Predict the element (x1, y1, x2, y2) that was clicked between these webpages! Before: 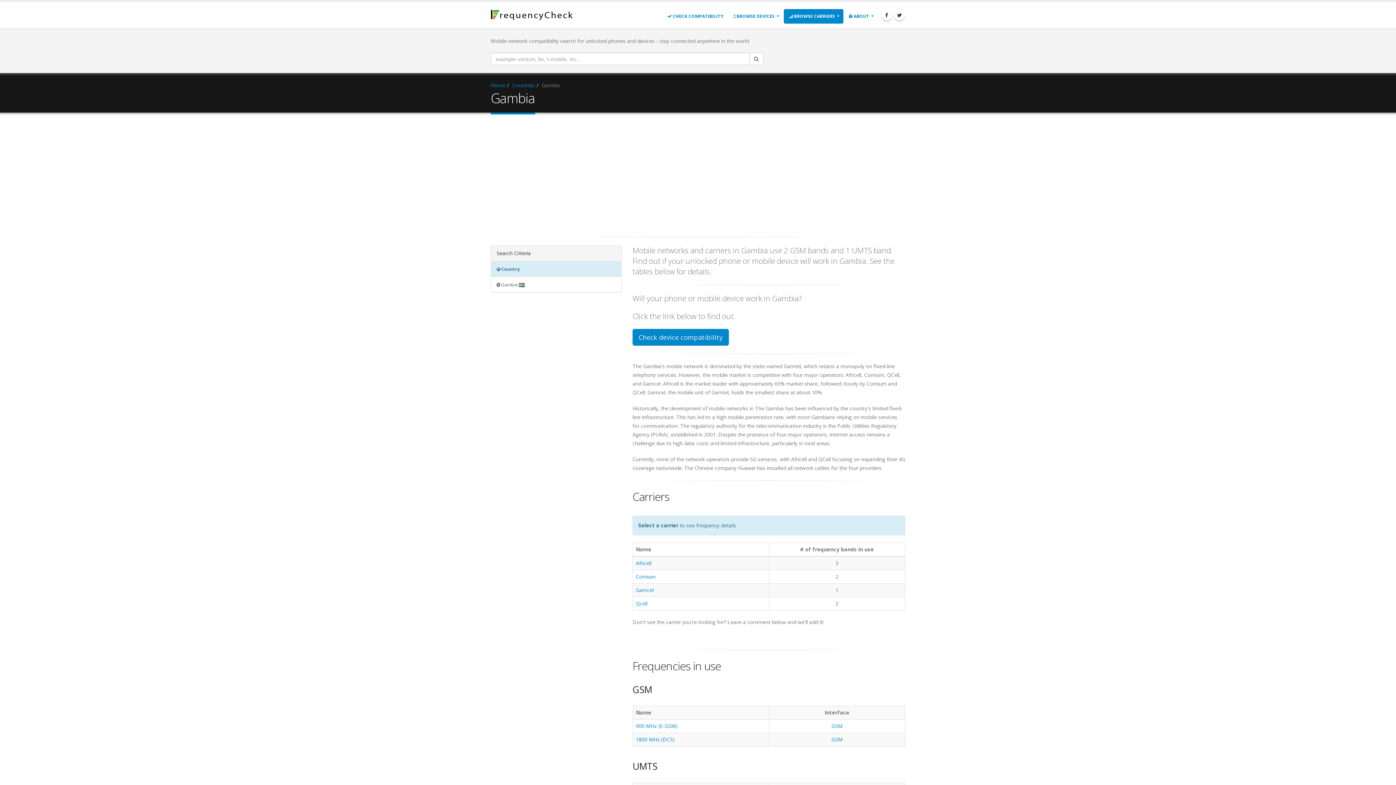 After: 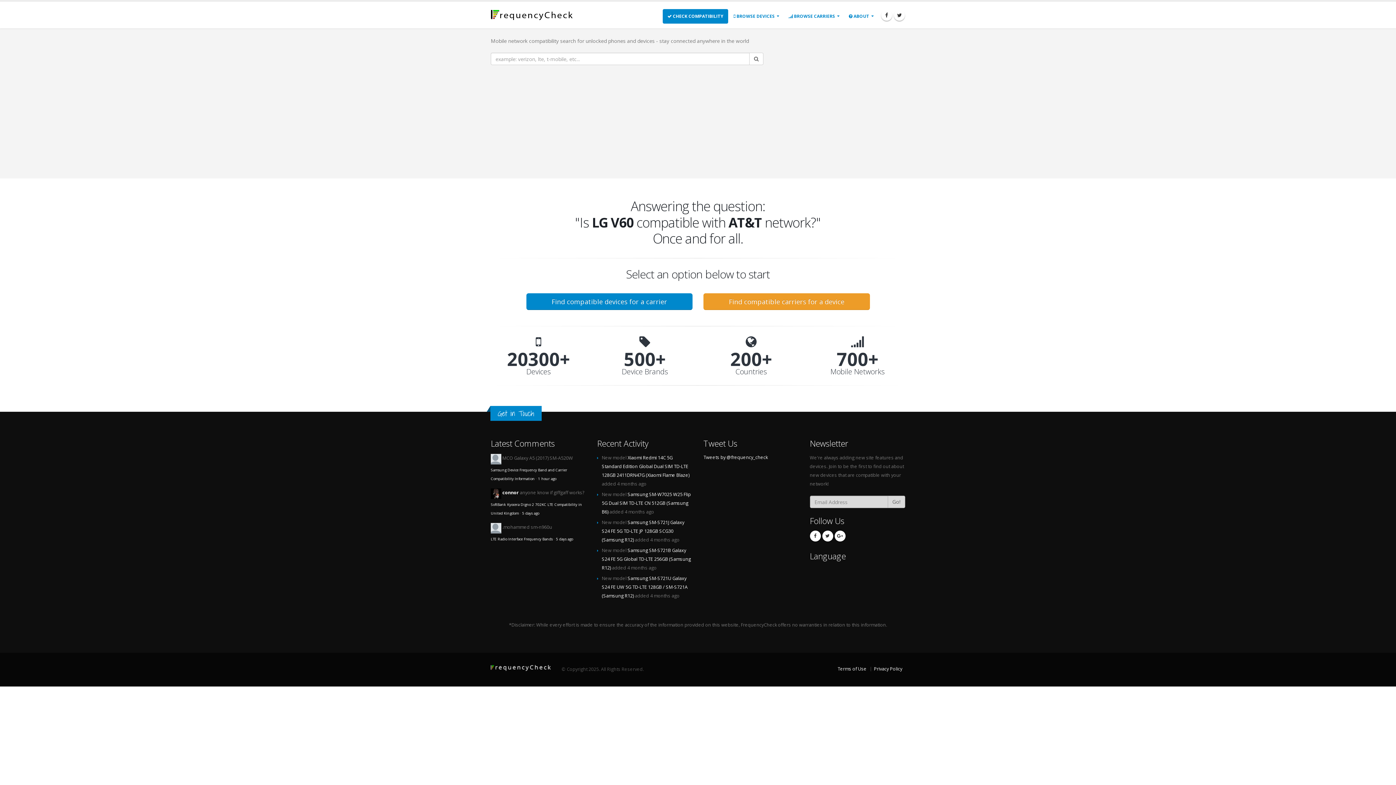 Action: bbox: (490, 81, 505, 88) label: Home